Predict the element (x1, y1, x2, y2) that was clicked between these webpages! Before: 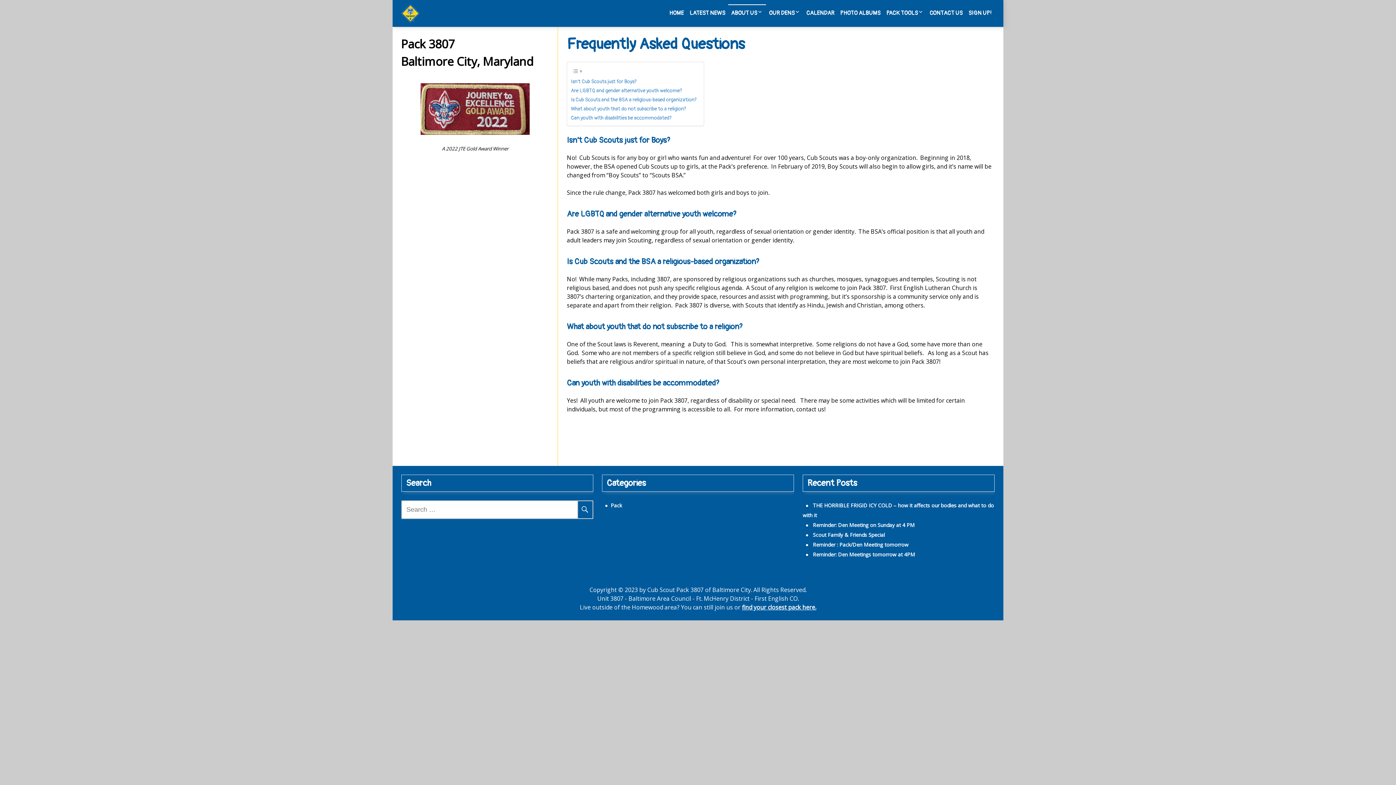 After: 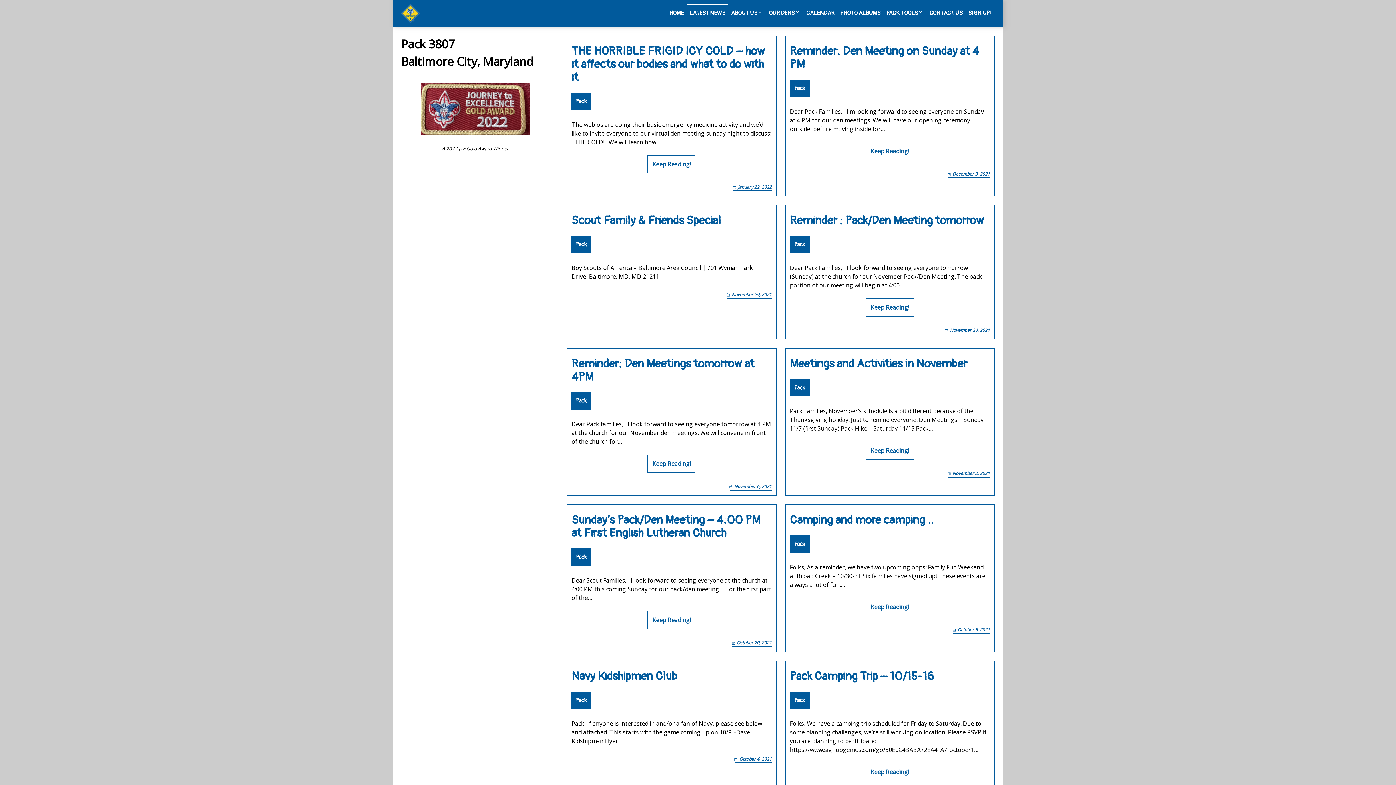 Action: bbox: (686, 0, 728, 26) label: LATEST NEWS